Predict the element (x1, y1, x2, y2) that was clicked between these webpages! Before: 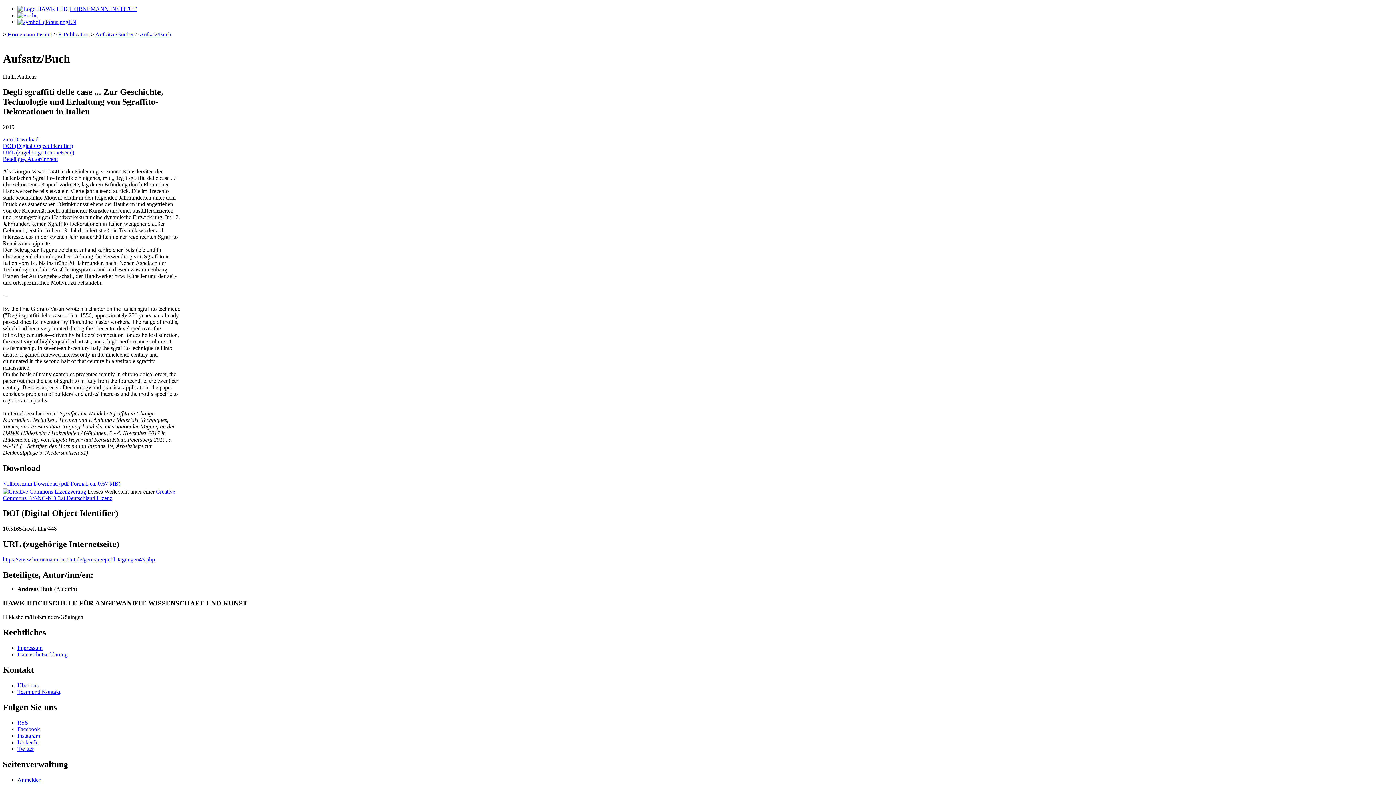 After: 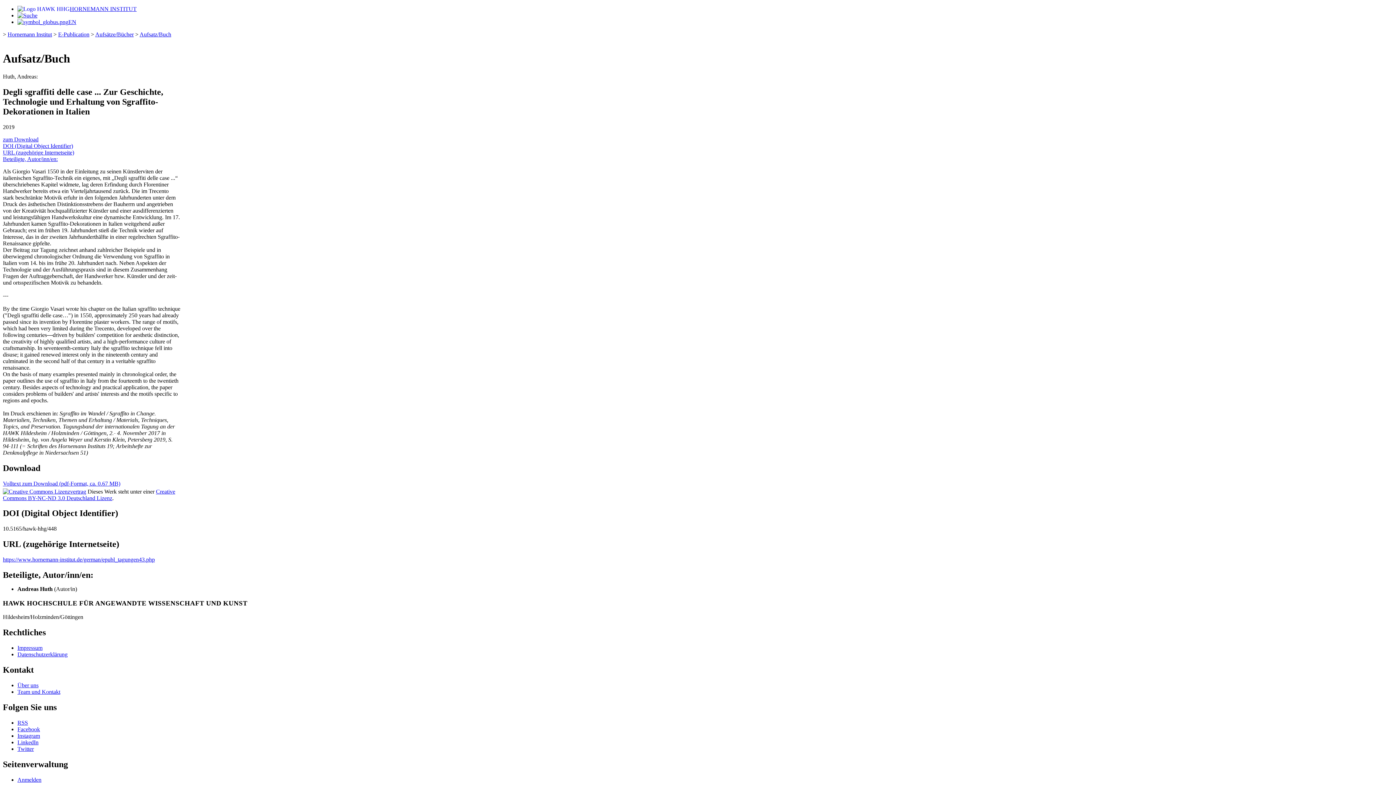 Action: bbox: (17, 726, 40, 732) label: Facebook